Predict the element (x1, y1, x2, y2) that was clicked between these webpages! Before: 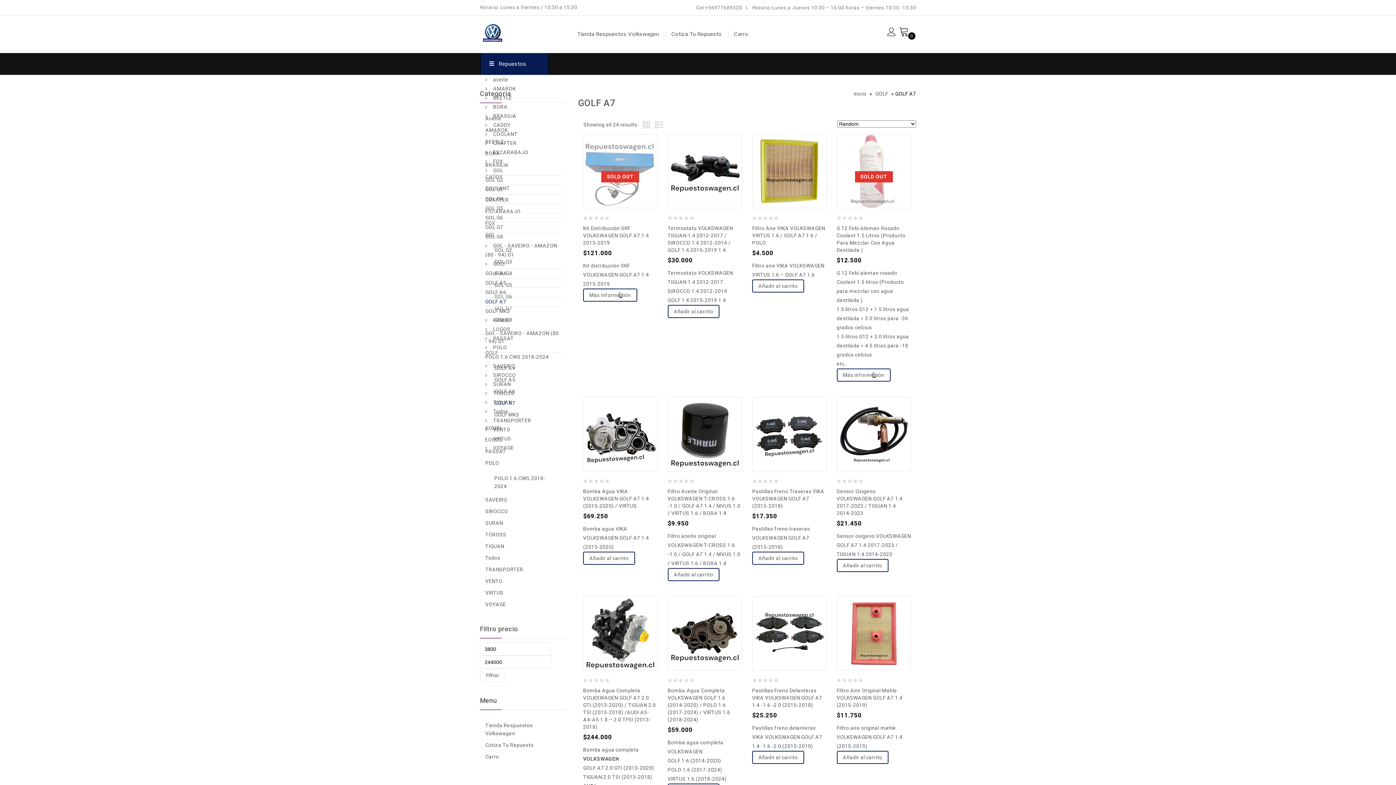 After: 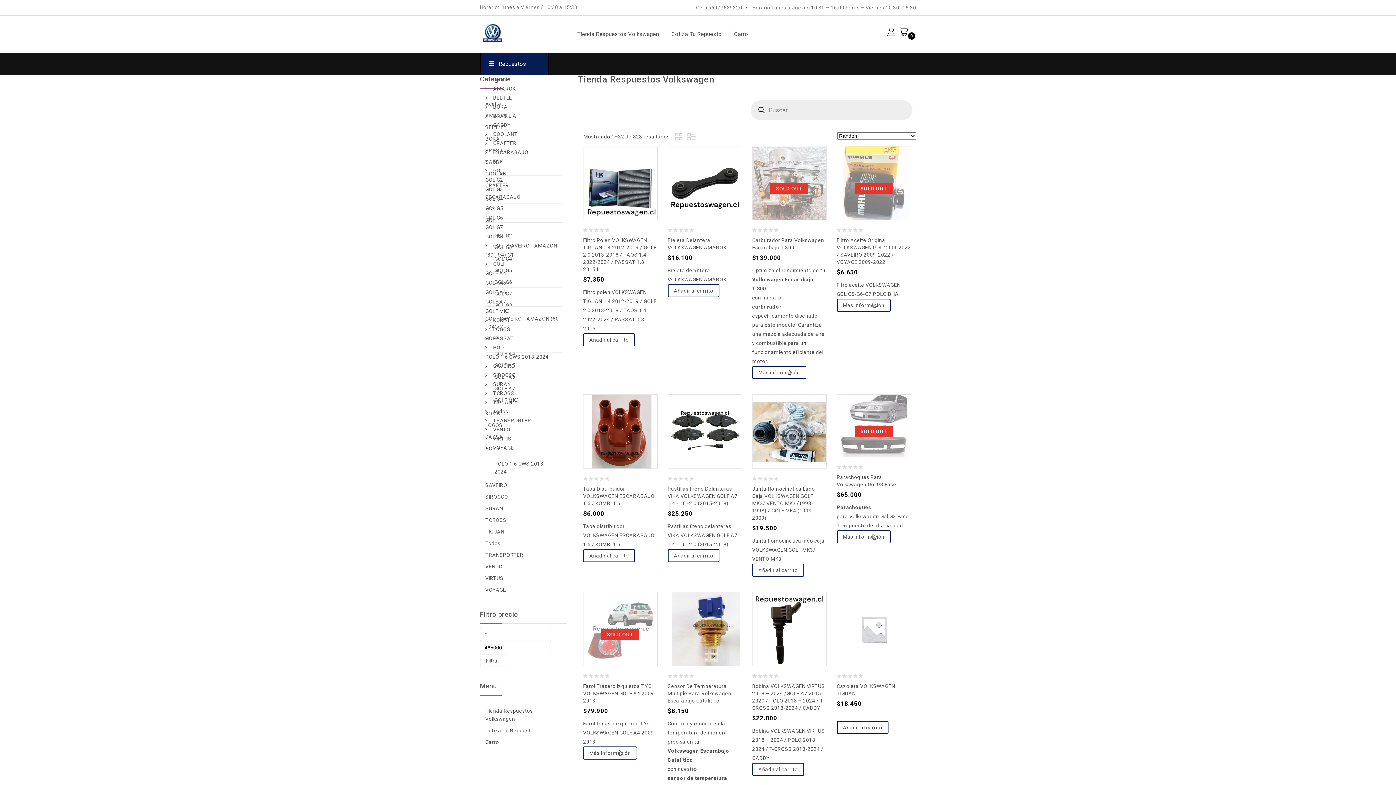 Action: bbox: (566, 25, 664, 43) label: Tienda Respuestos Volkswagen